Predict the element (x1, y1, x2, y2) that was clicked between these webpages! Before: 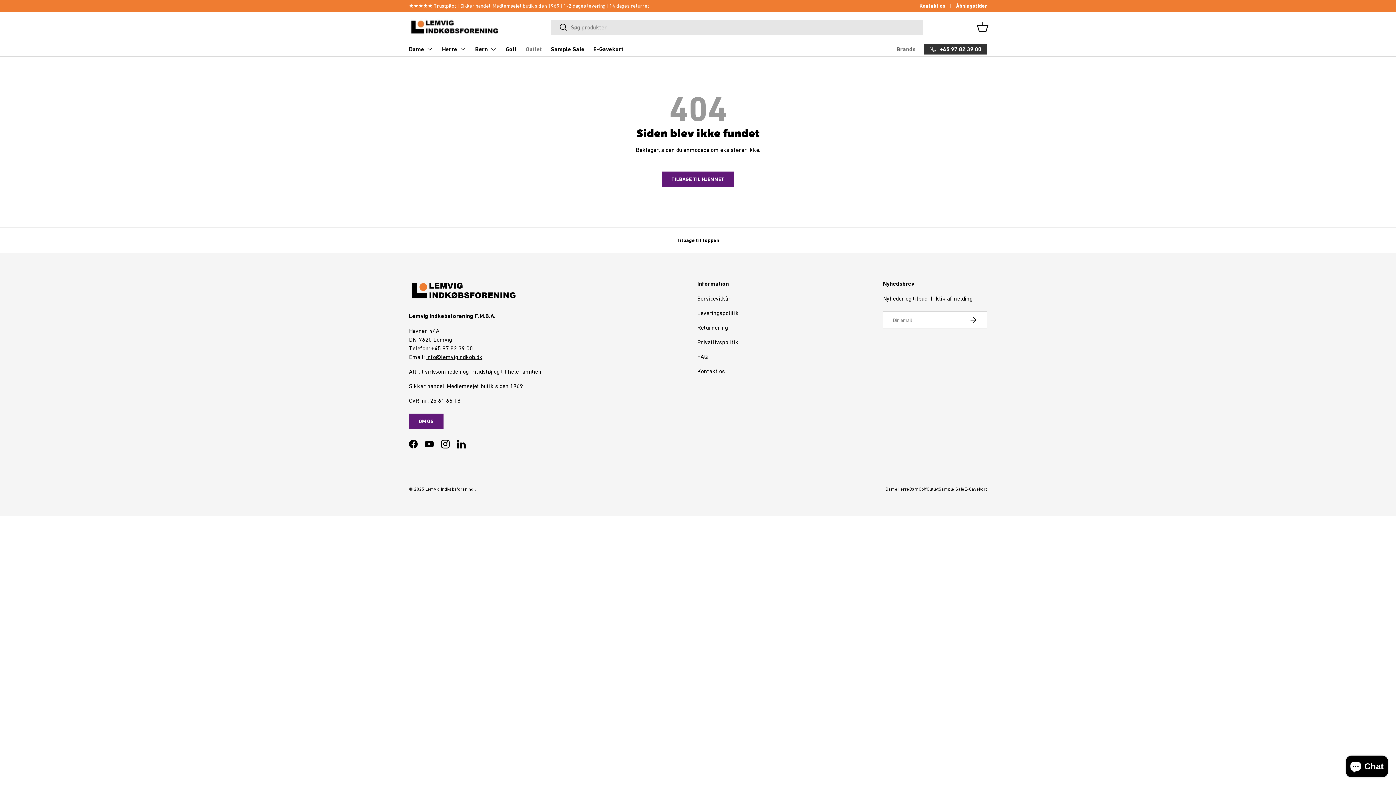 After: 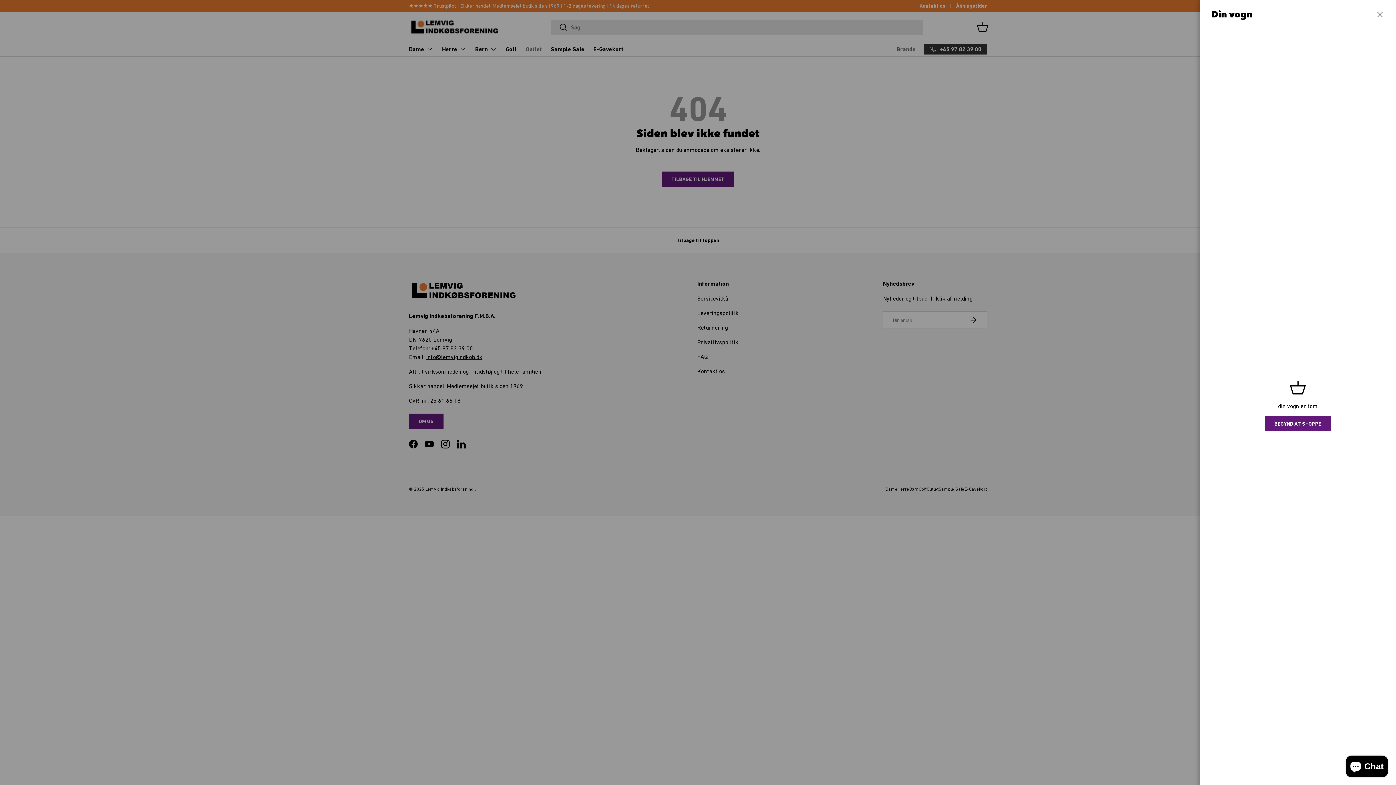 Action: label: Kurv bbox: (974, 18, 990, 34)